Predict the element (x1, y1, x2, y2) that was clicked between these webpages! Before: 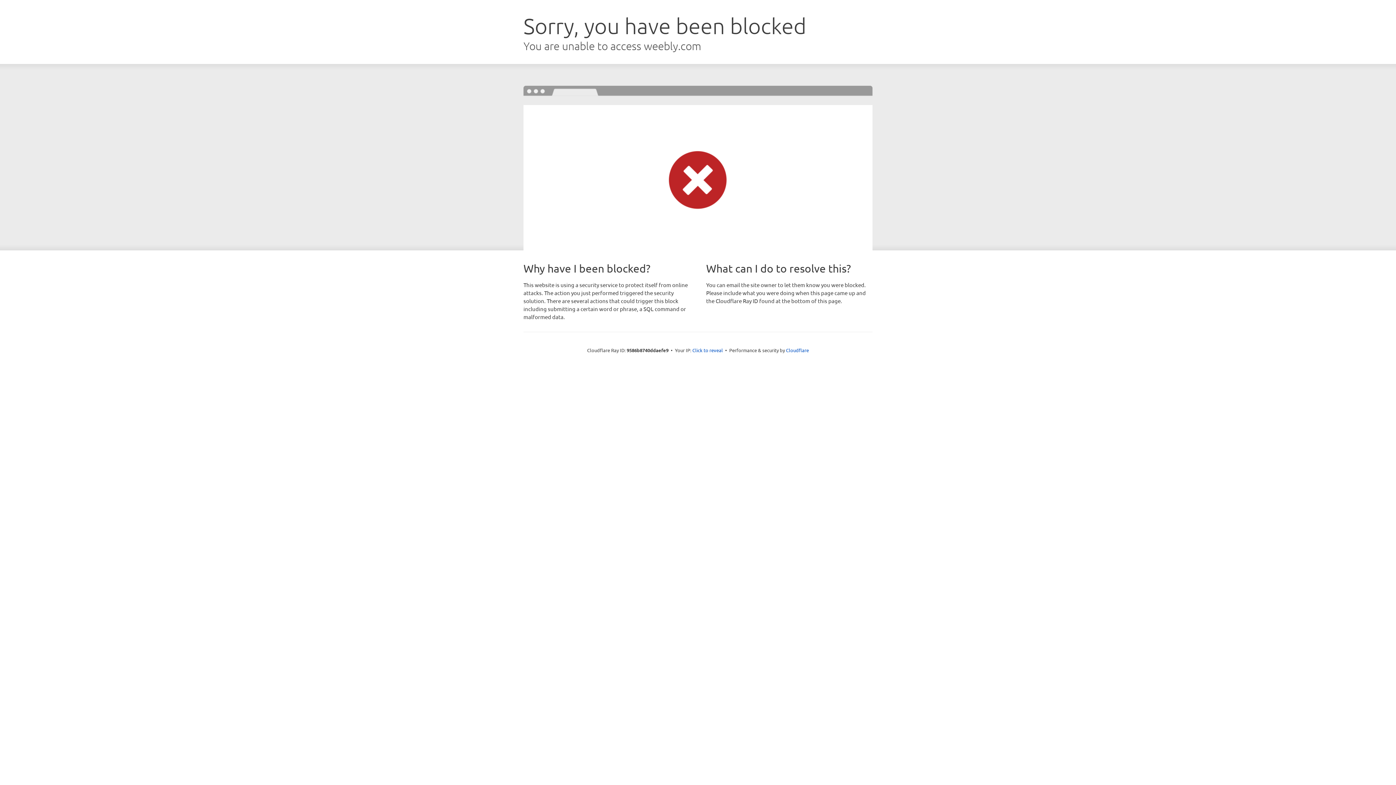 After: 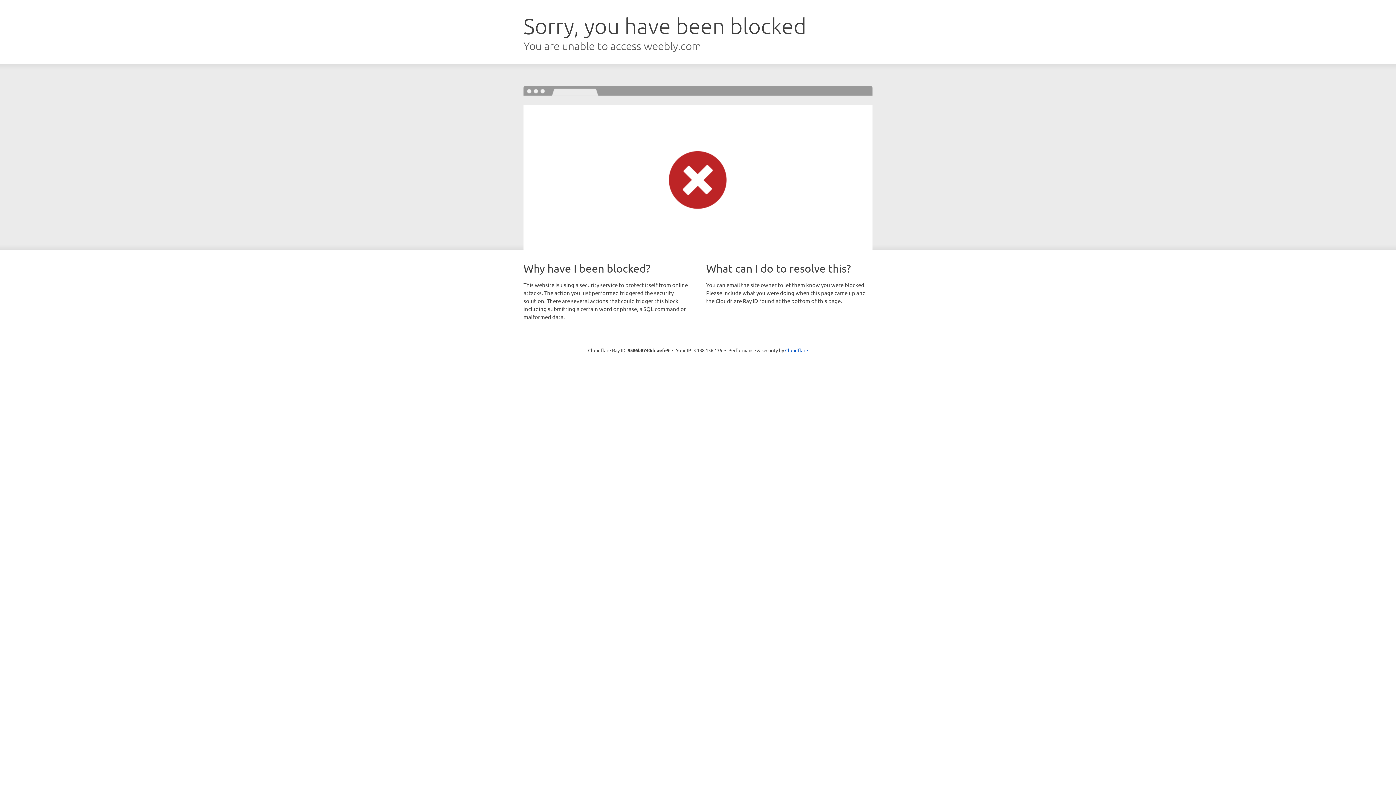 Action: bbox: (692, 346, 723, 353) label: Click to reveal